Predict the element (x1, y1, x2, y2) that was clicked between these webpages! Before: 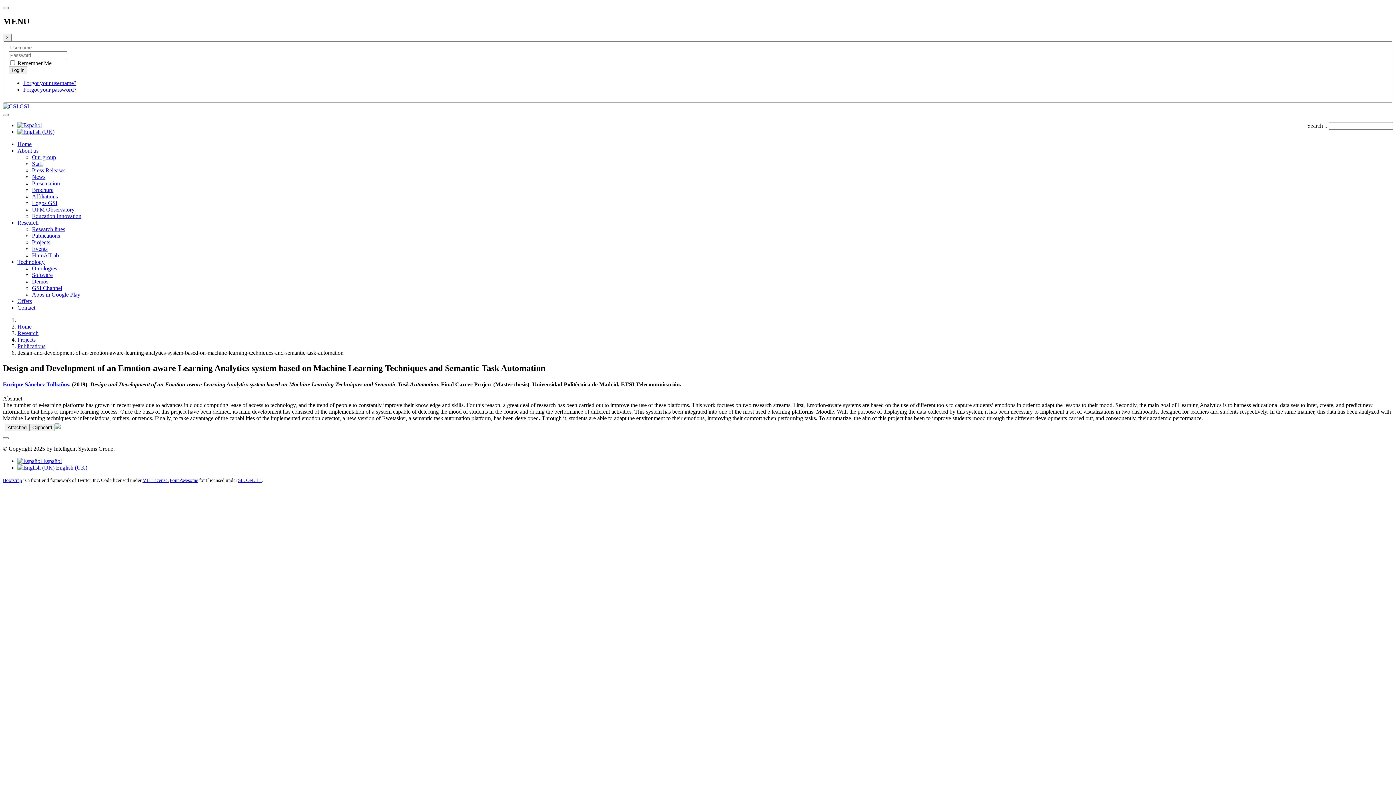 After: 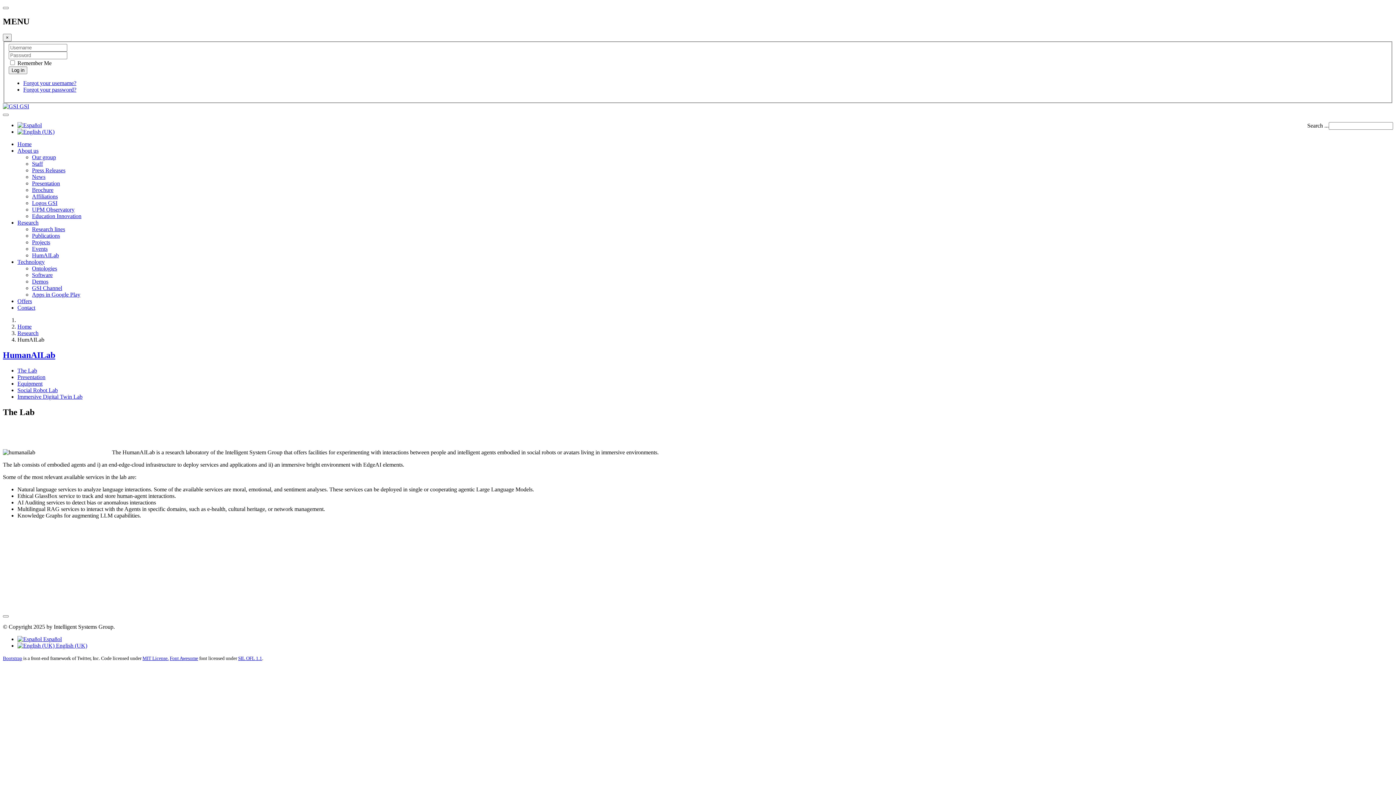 Action: bbox: (32, 252, 58, 258) label: HumAILab